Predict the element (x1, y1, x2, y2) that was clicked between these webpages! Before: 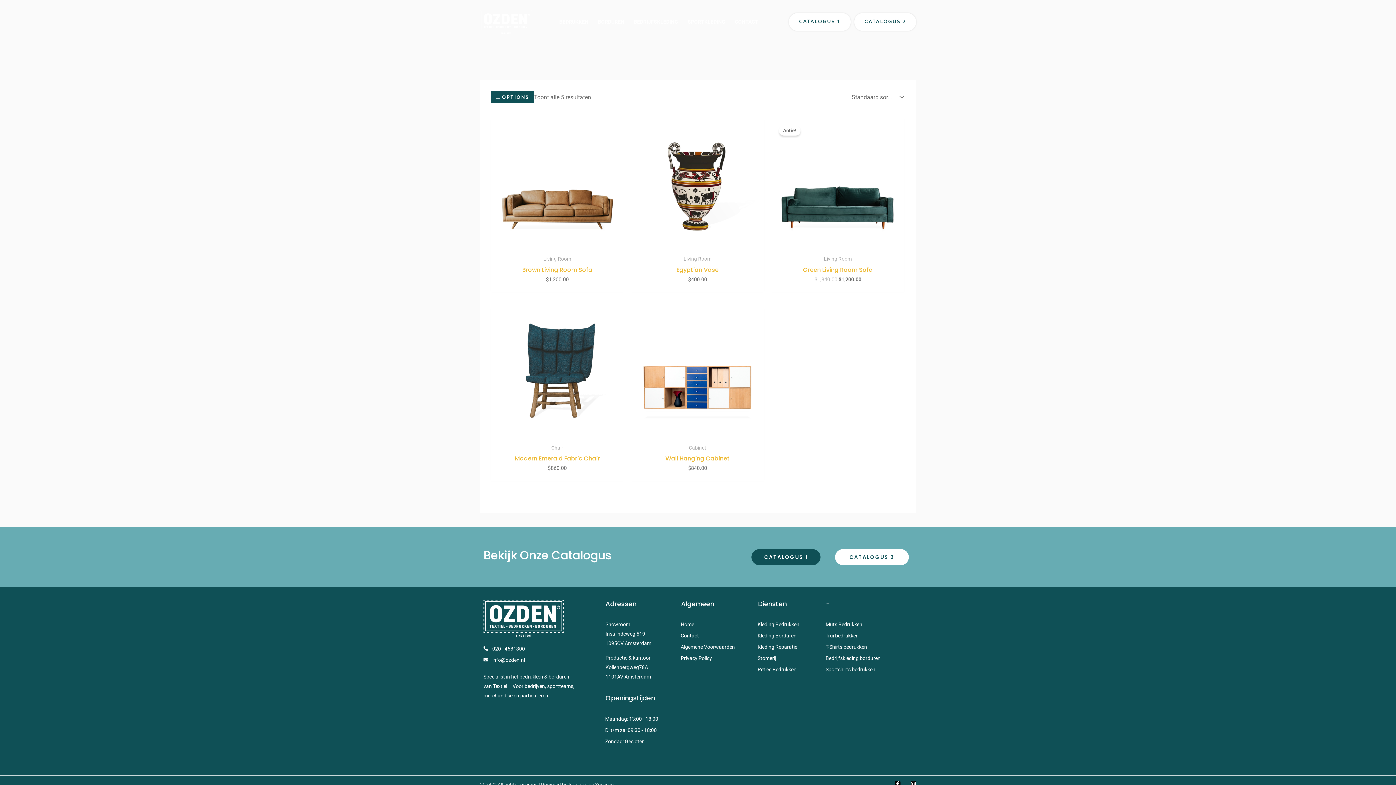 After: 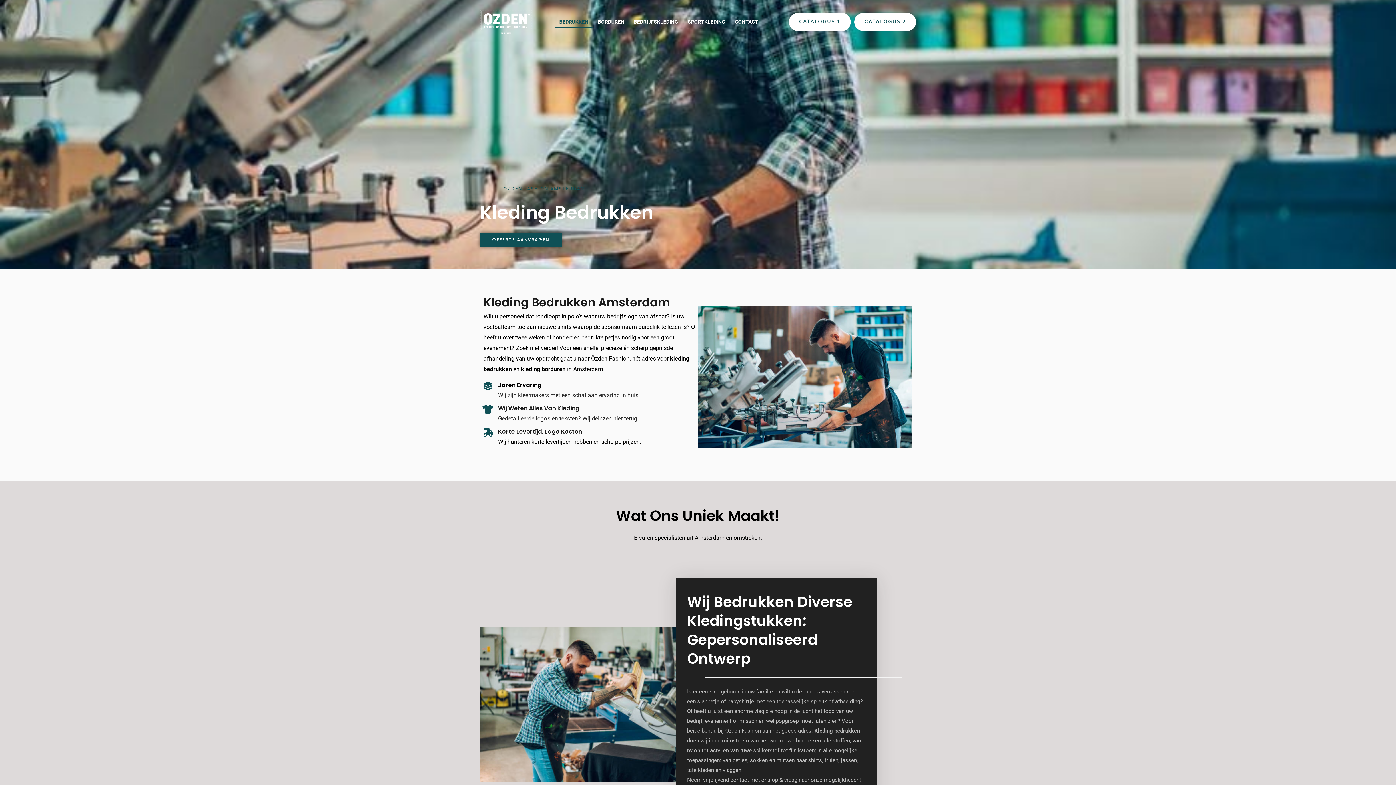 Action: label: BEDRUKKEN bbox: (555, 15, 592, 28)